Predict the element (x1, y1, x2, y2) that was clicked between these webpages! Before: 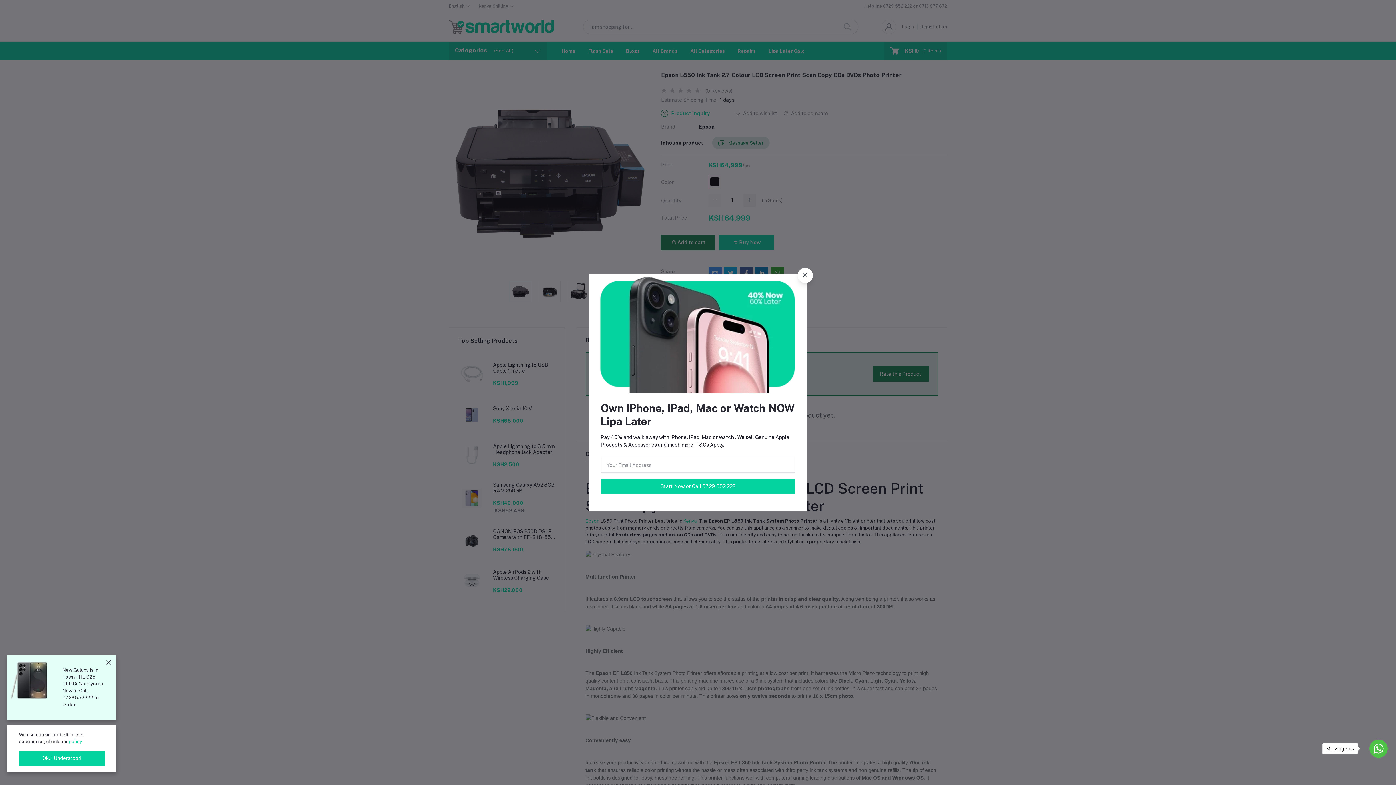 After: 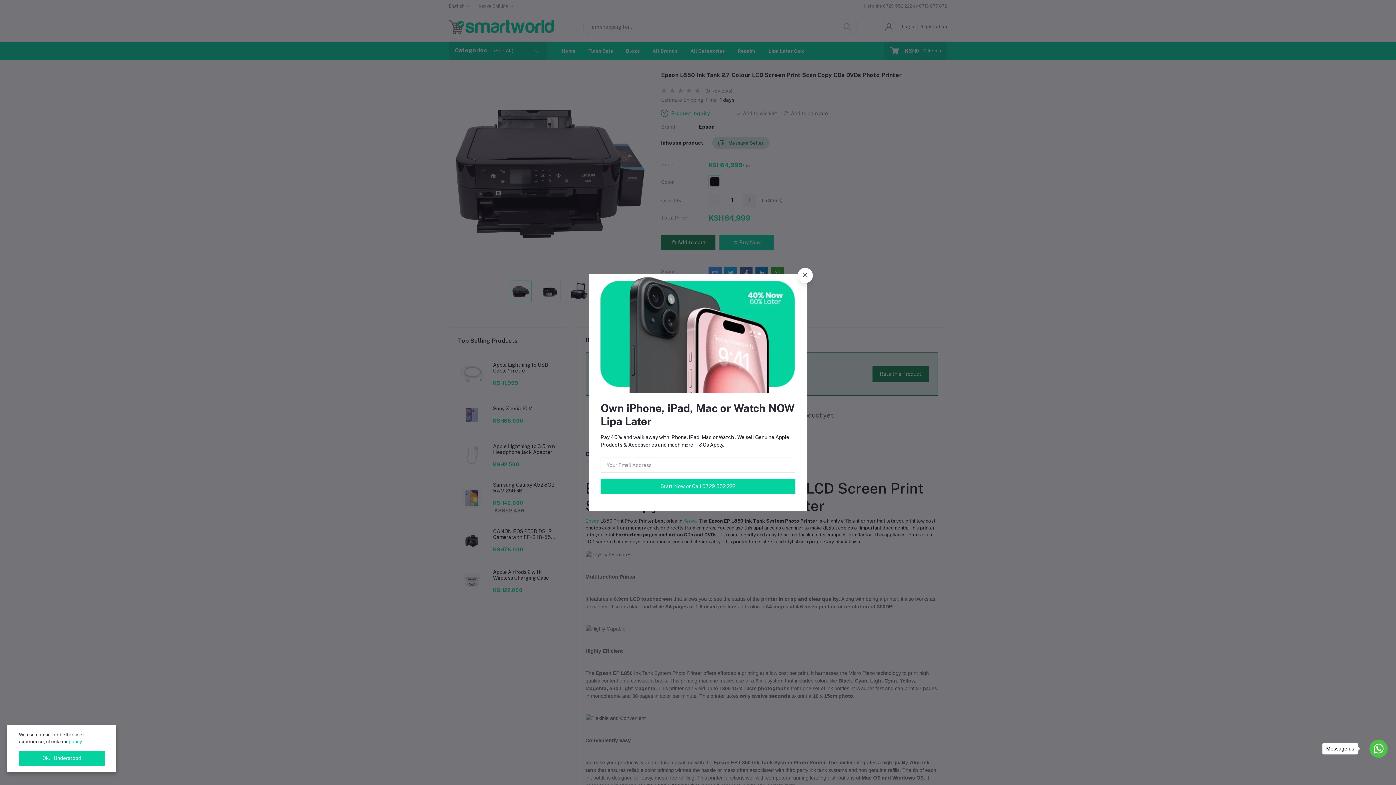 Action: bbox: (101, 655, 116, 670)